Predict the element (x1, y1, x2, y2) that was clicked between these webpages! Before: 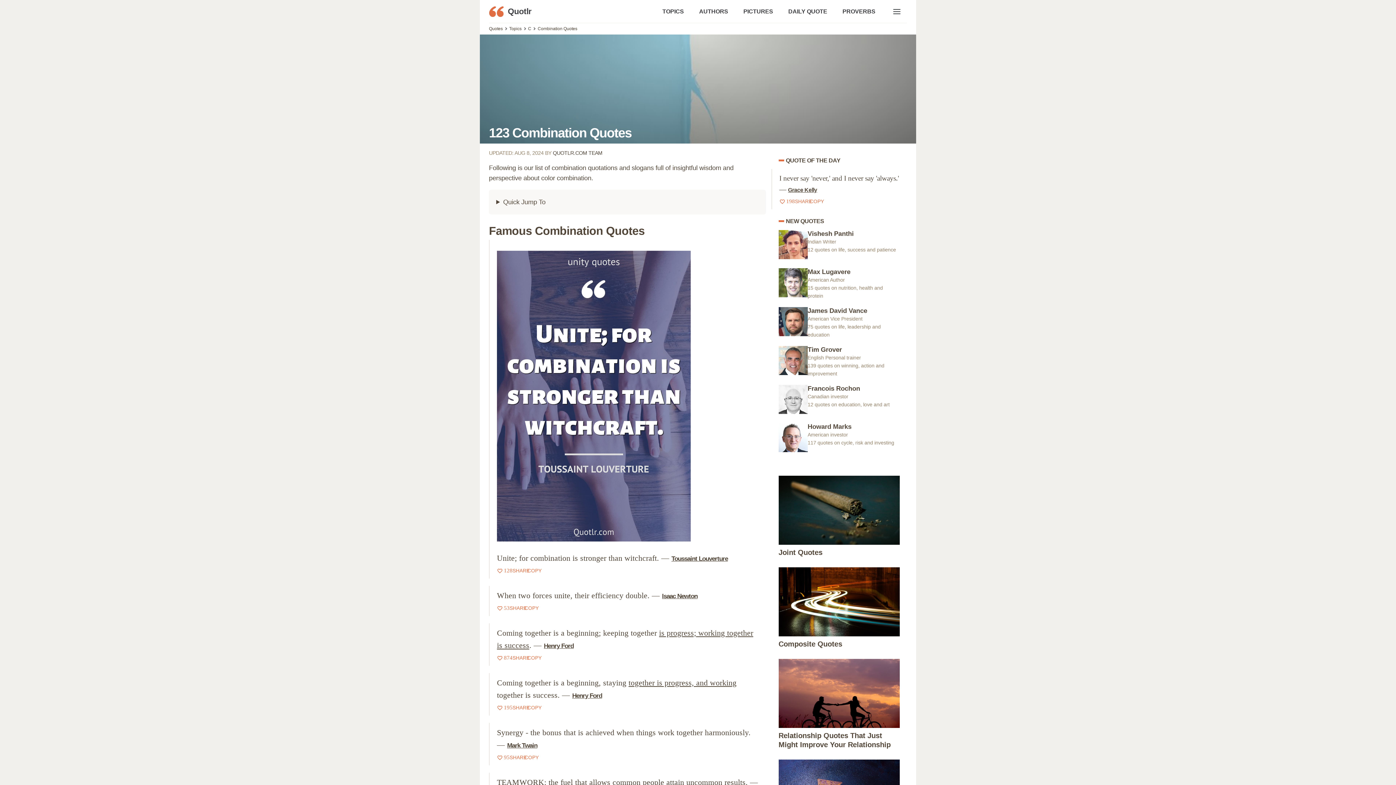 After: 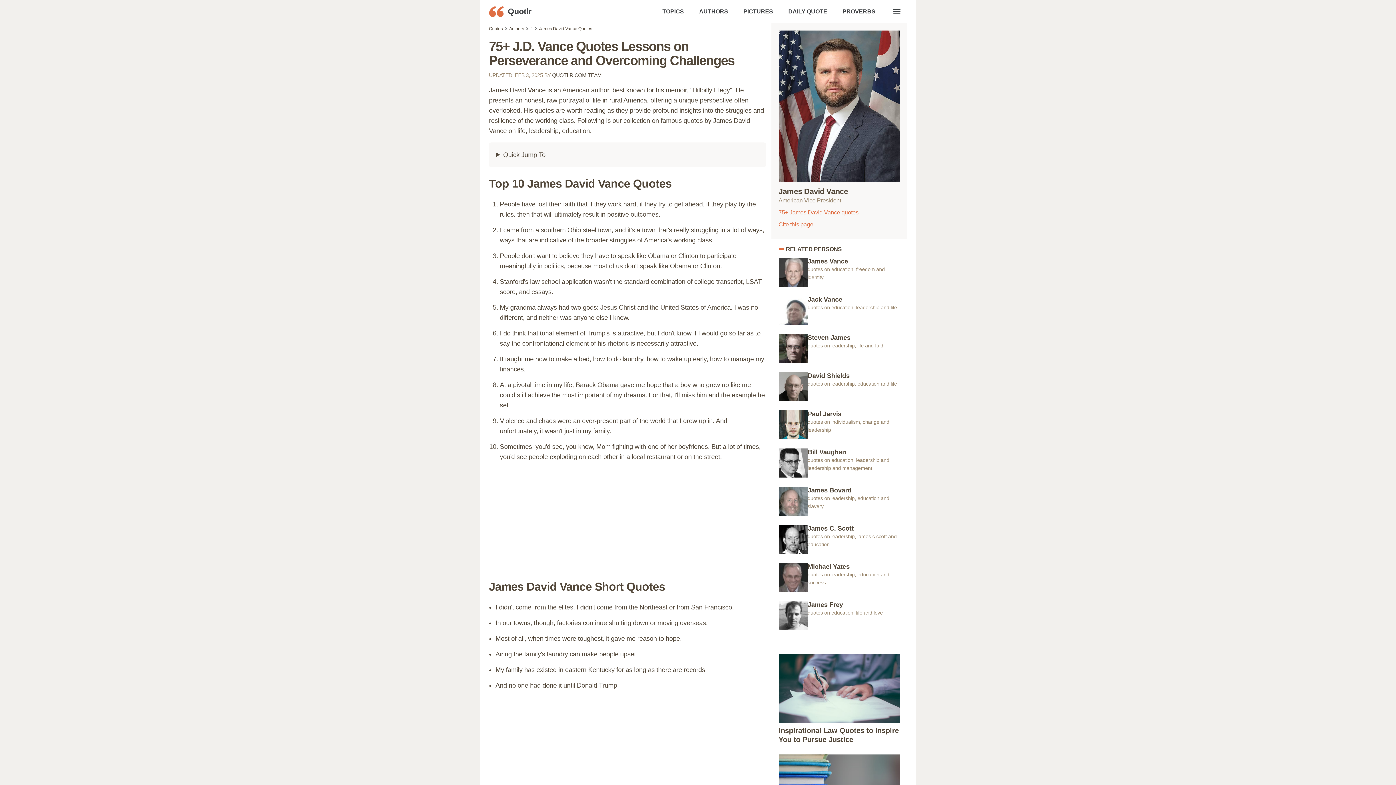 Action: bbox: (771, 307, 907, 346) label: James David Vance

American Vice President

75 quotes on life, leadership and education